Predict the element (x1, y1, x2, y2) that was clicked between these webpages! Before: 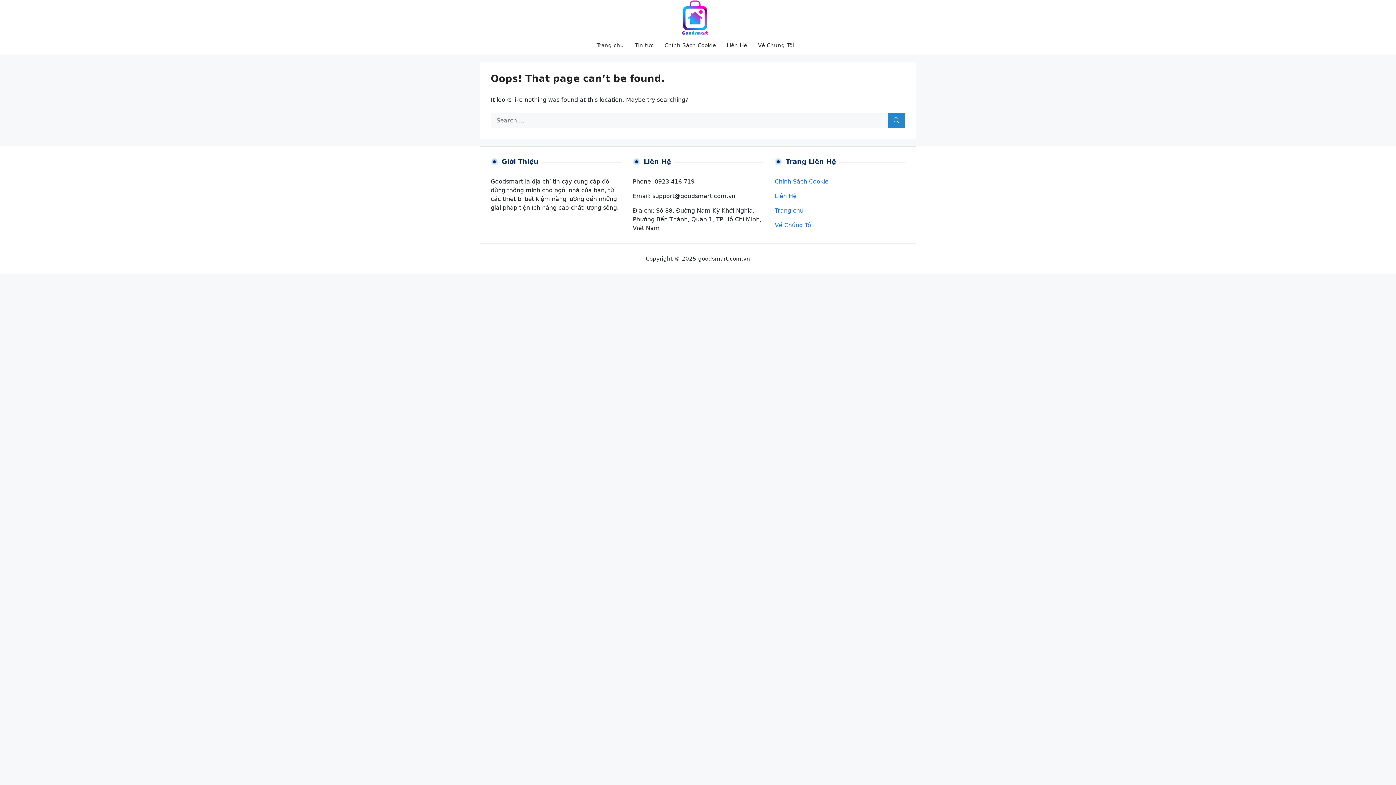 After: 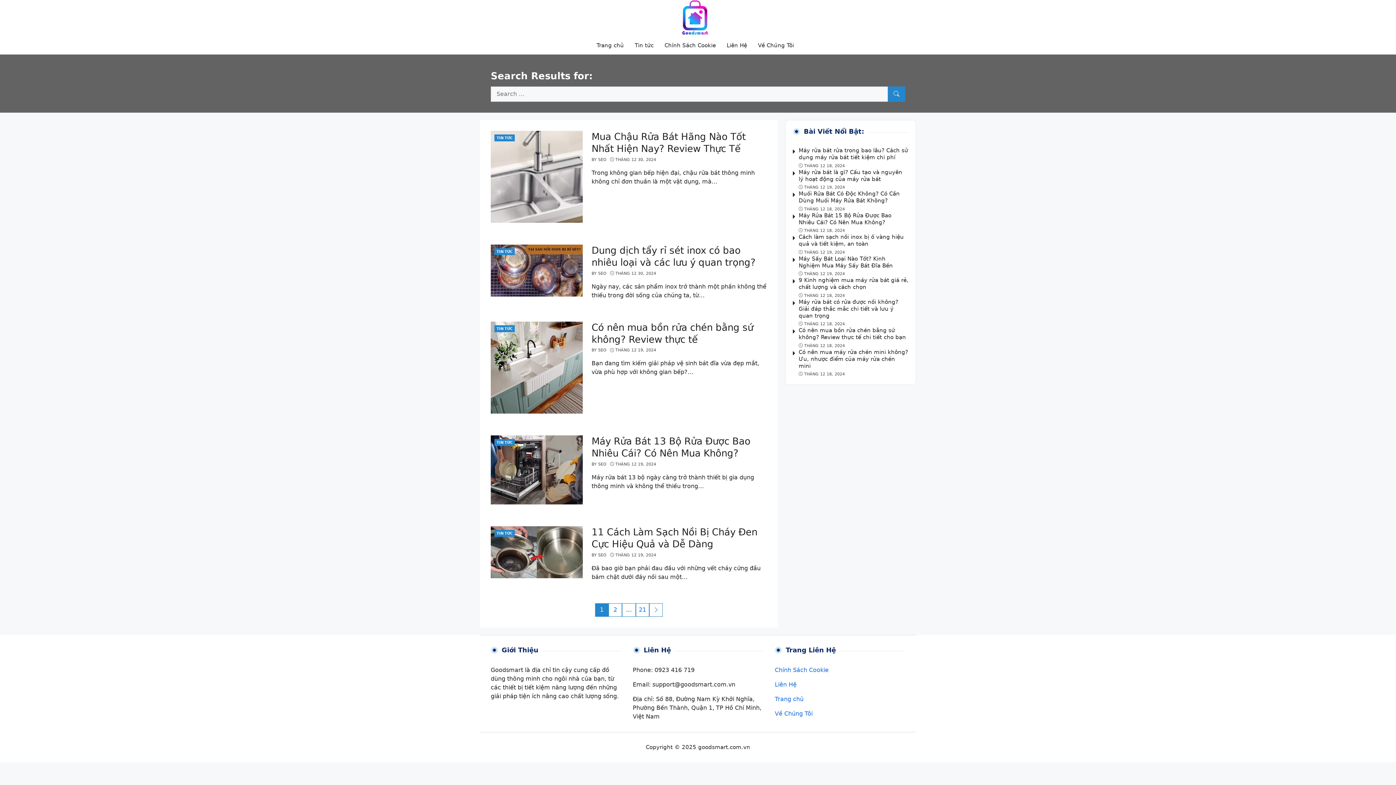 Action: label: Search bbox: (888, 113, 905, 128)